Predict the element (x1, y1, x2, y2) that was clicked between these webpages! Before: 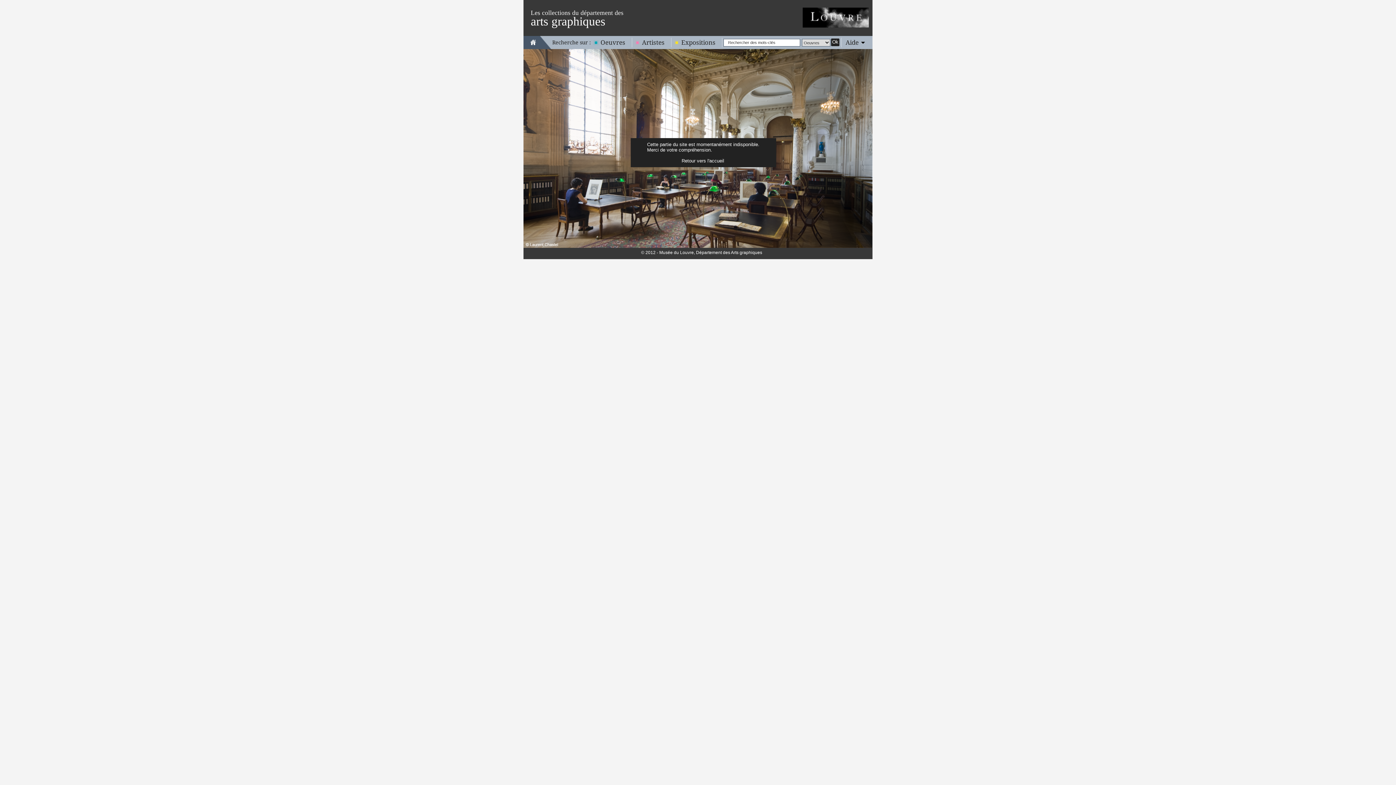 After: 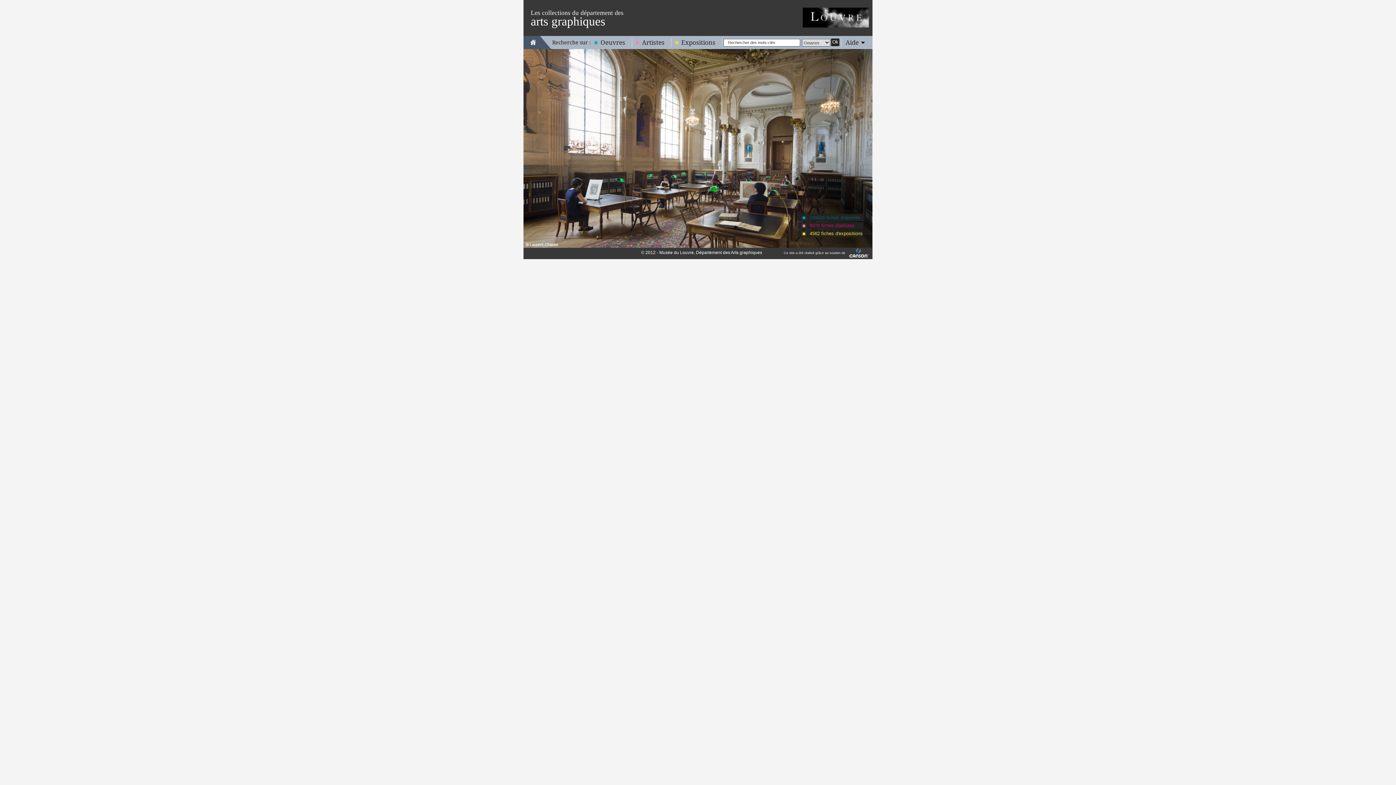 Action: bbox: (530, 38, 536, 45)